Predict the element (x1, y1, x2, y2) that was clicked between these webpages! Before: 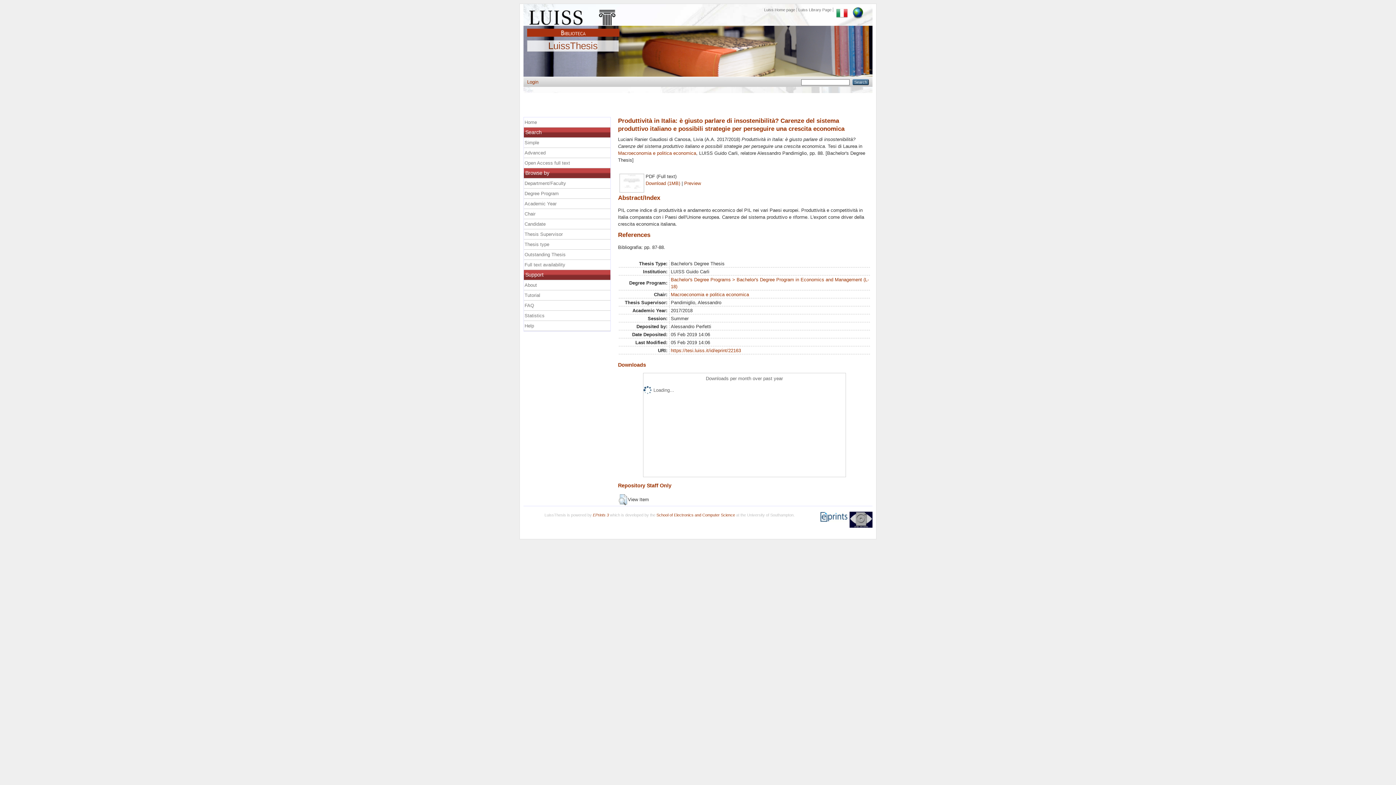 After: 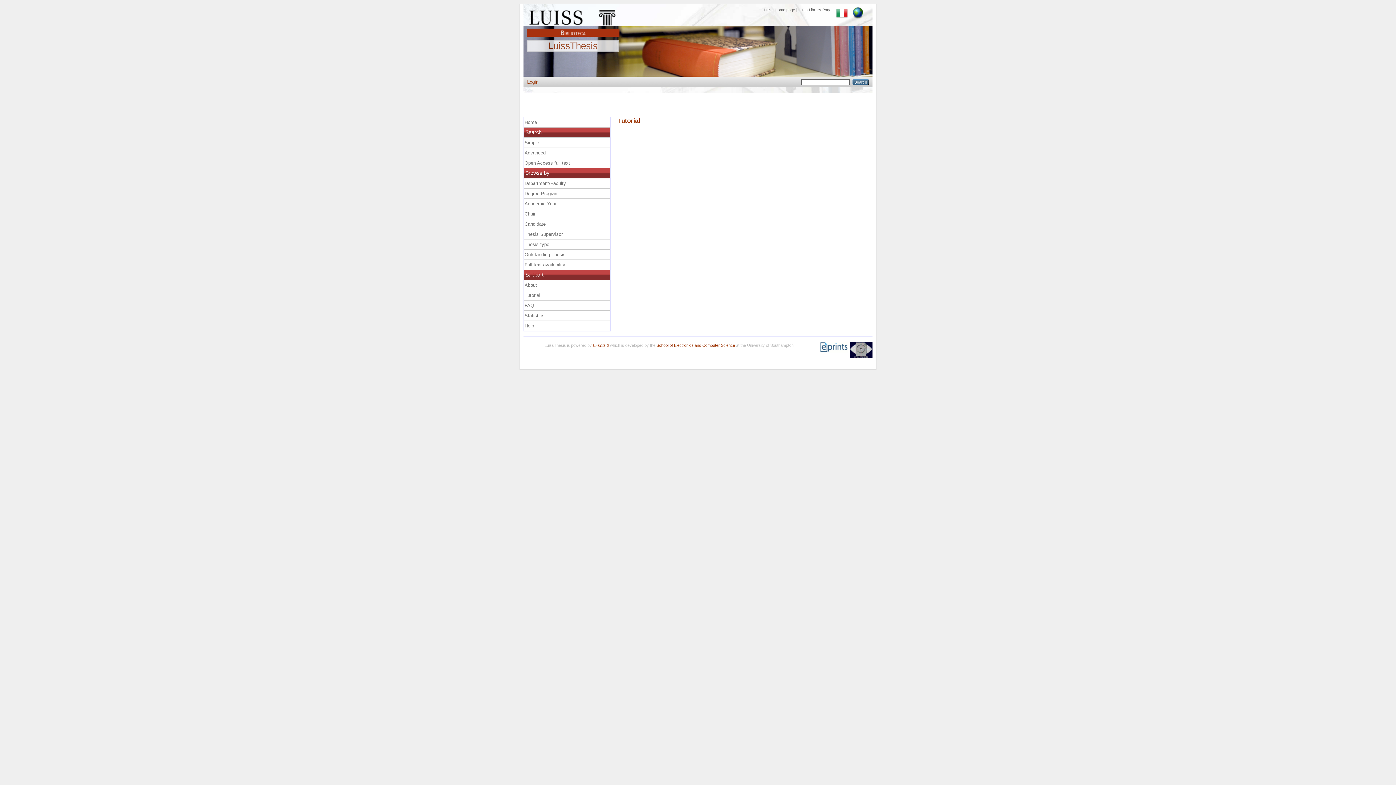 Action: label: Tutorial bbox: (524, 290, 611, 300)